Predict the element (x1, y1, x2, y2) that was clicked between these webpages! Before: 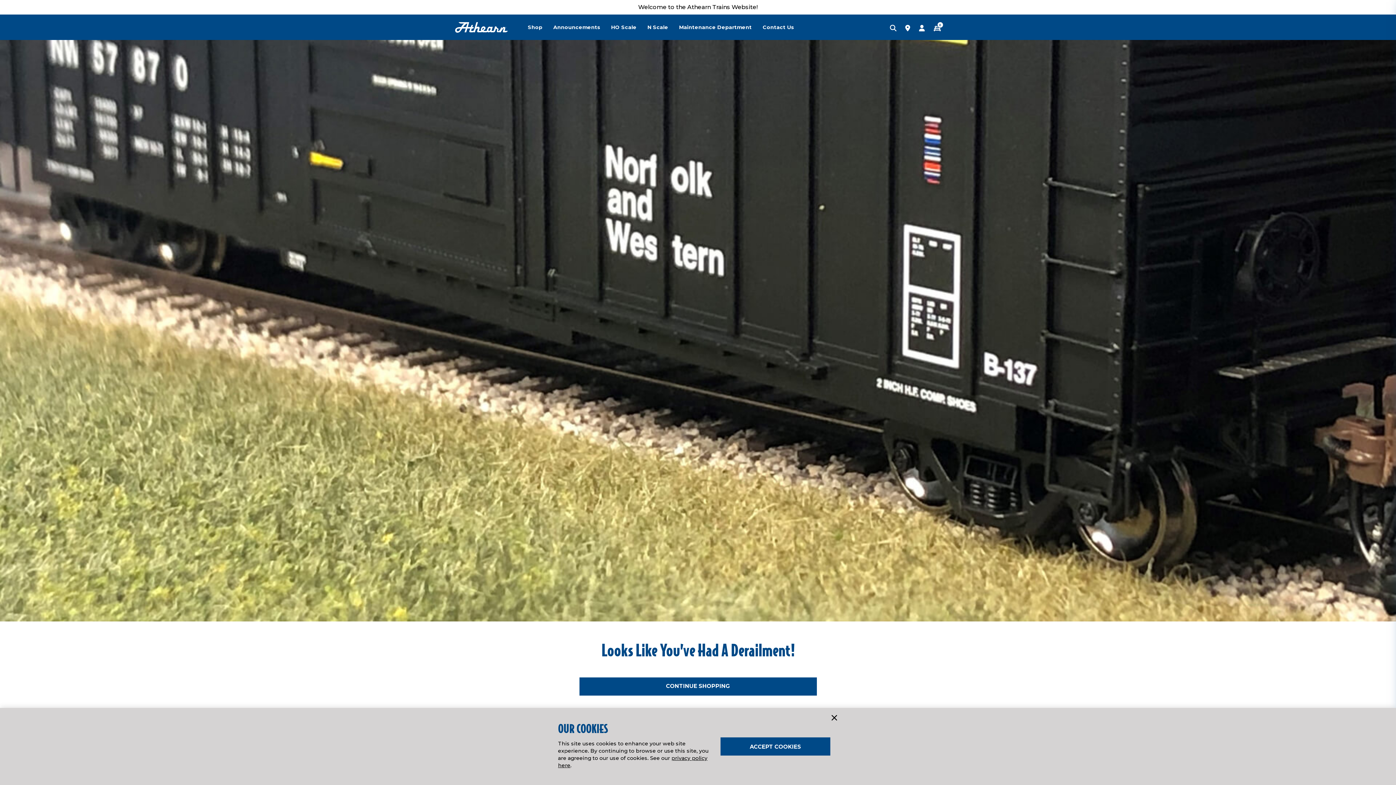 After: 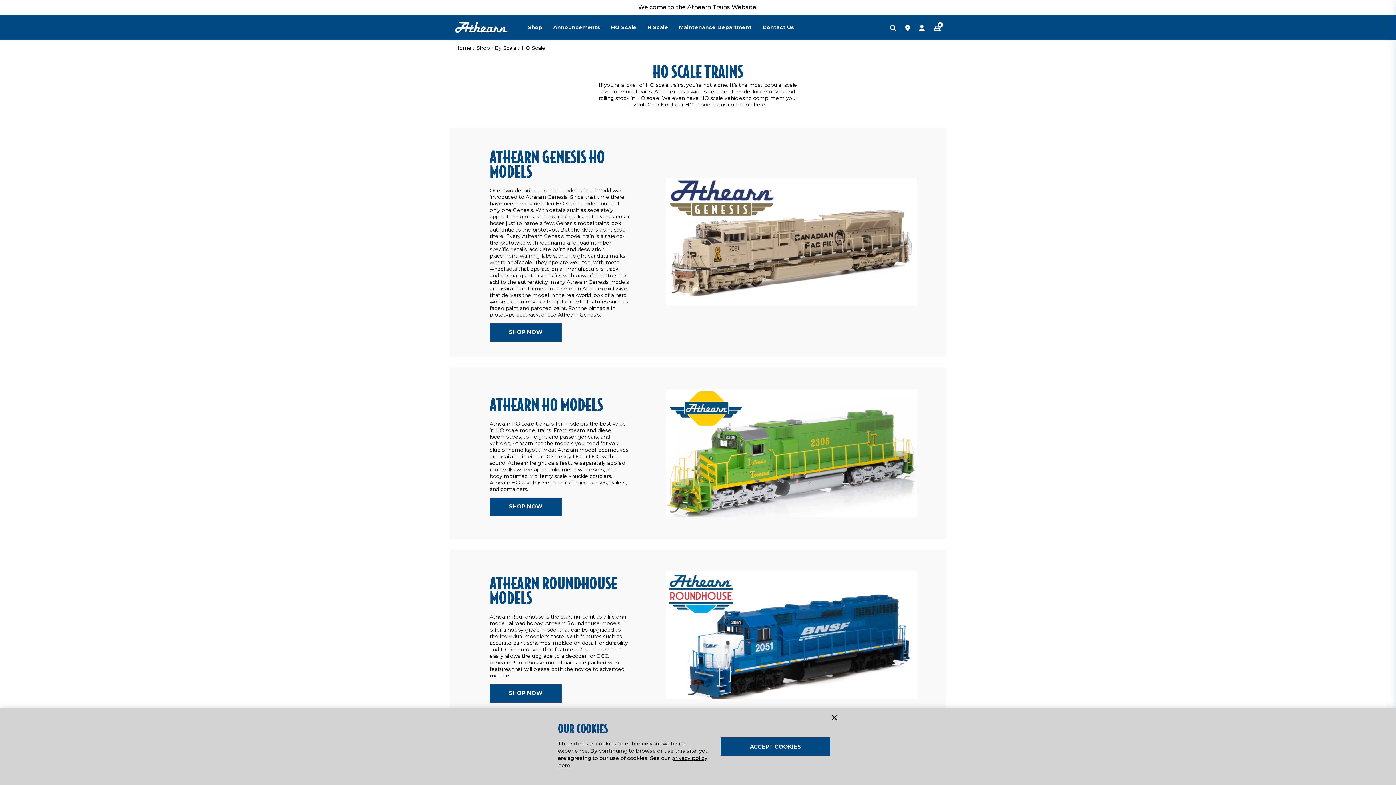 Action: label: HO Scale bbox: (611, 24, 636, 30)